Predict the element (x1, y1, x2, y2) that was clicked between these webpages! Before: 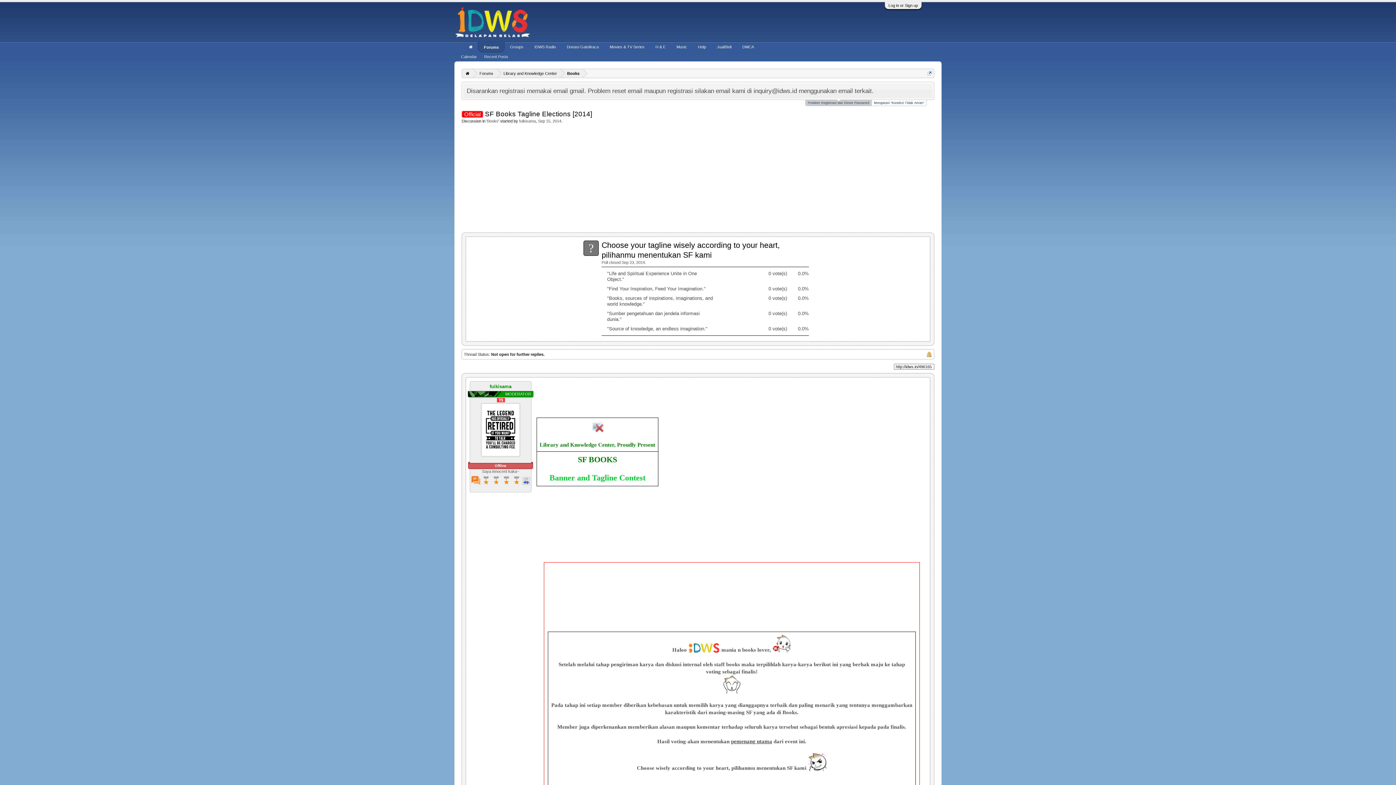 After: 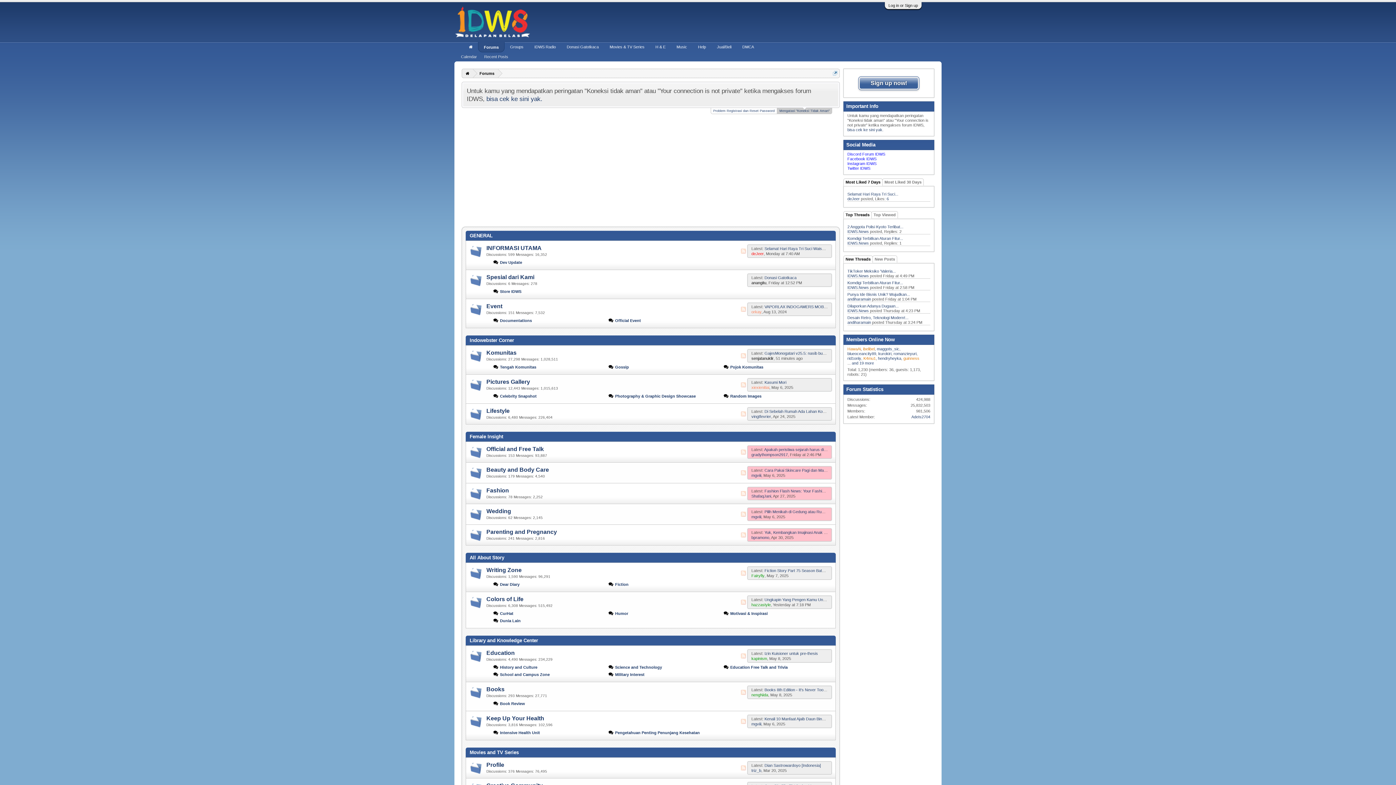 Action: bbox: (454, 18, 530, 24)